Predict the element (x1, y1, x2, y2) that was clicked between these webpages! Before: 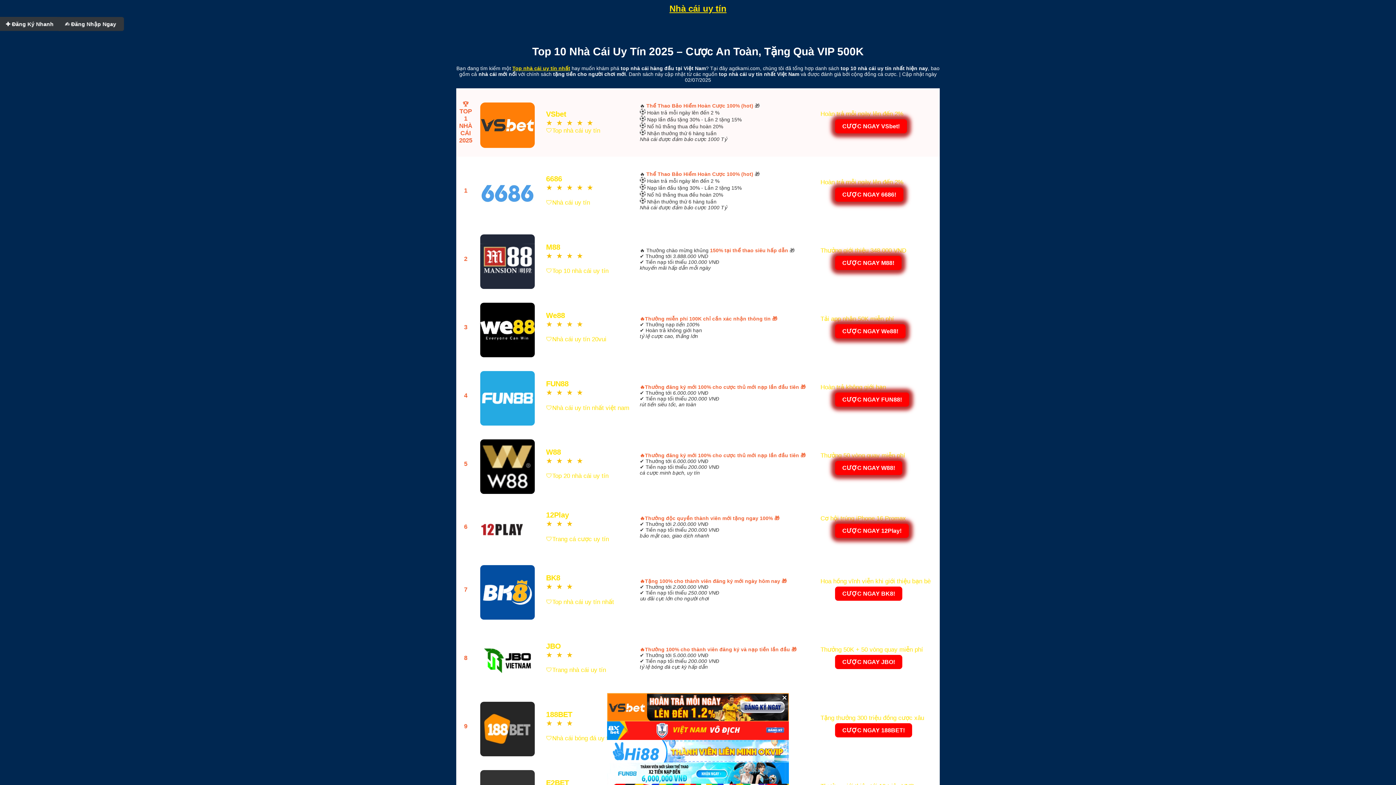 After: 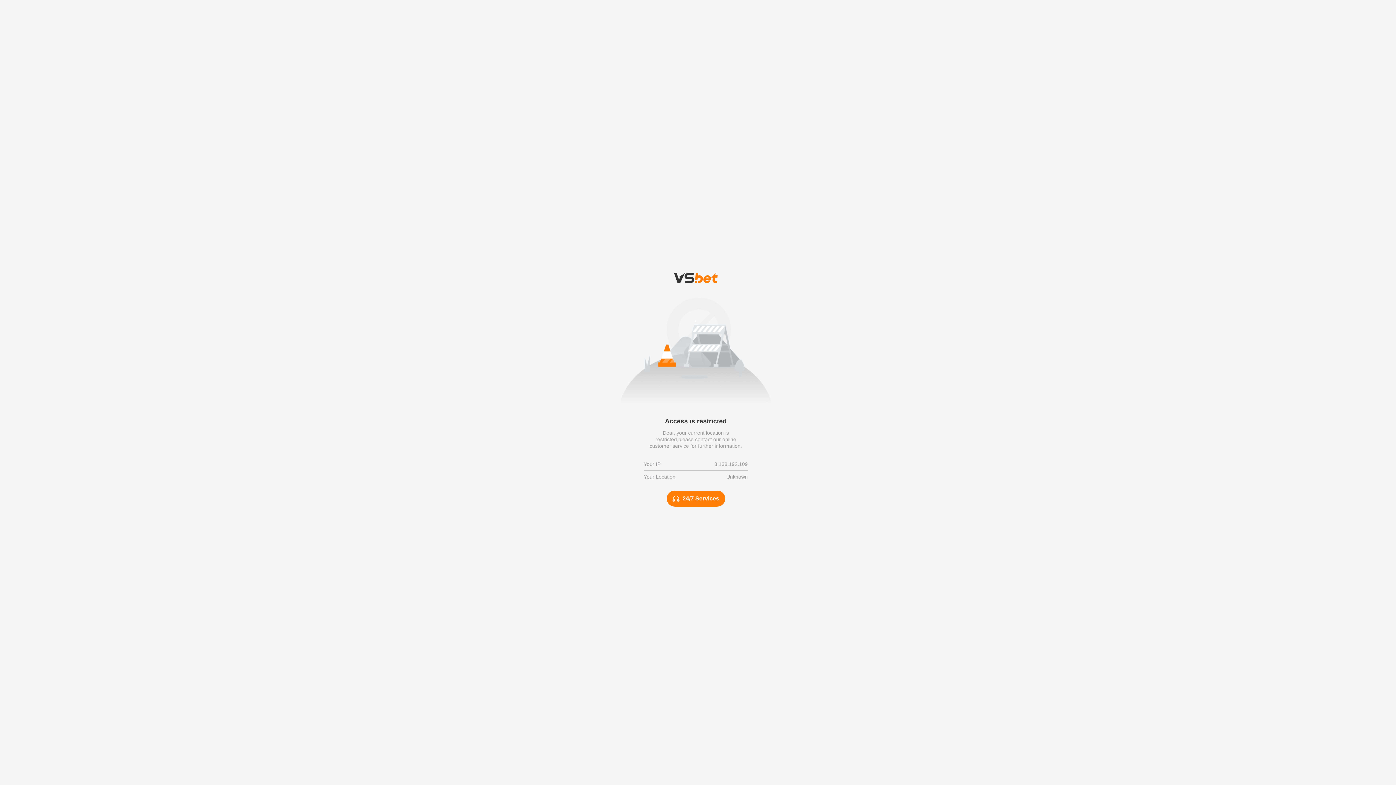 Action: label: 


 bbox: (478, 297, 537, 358)